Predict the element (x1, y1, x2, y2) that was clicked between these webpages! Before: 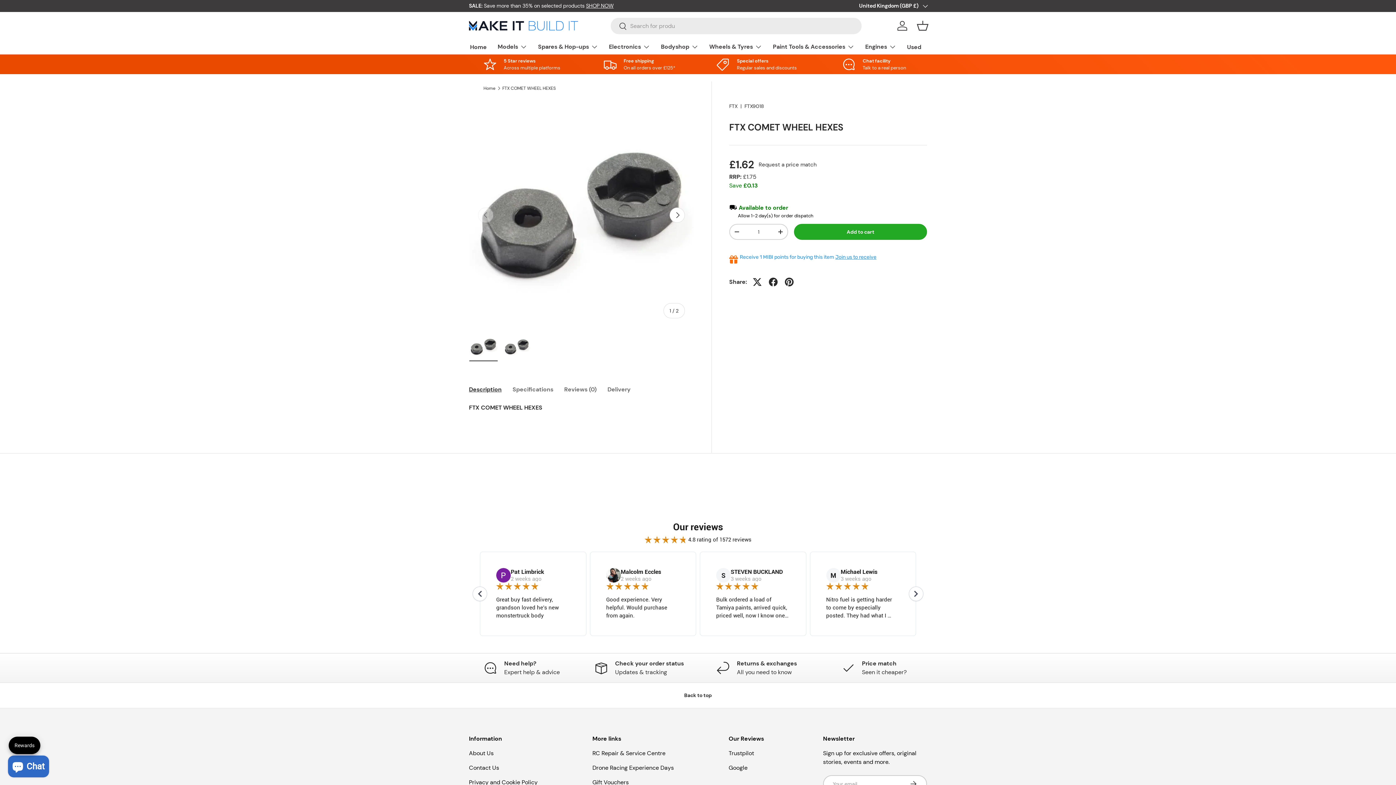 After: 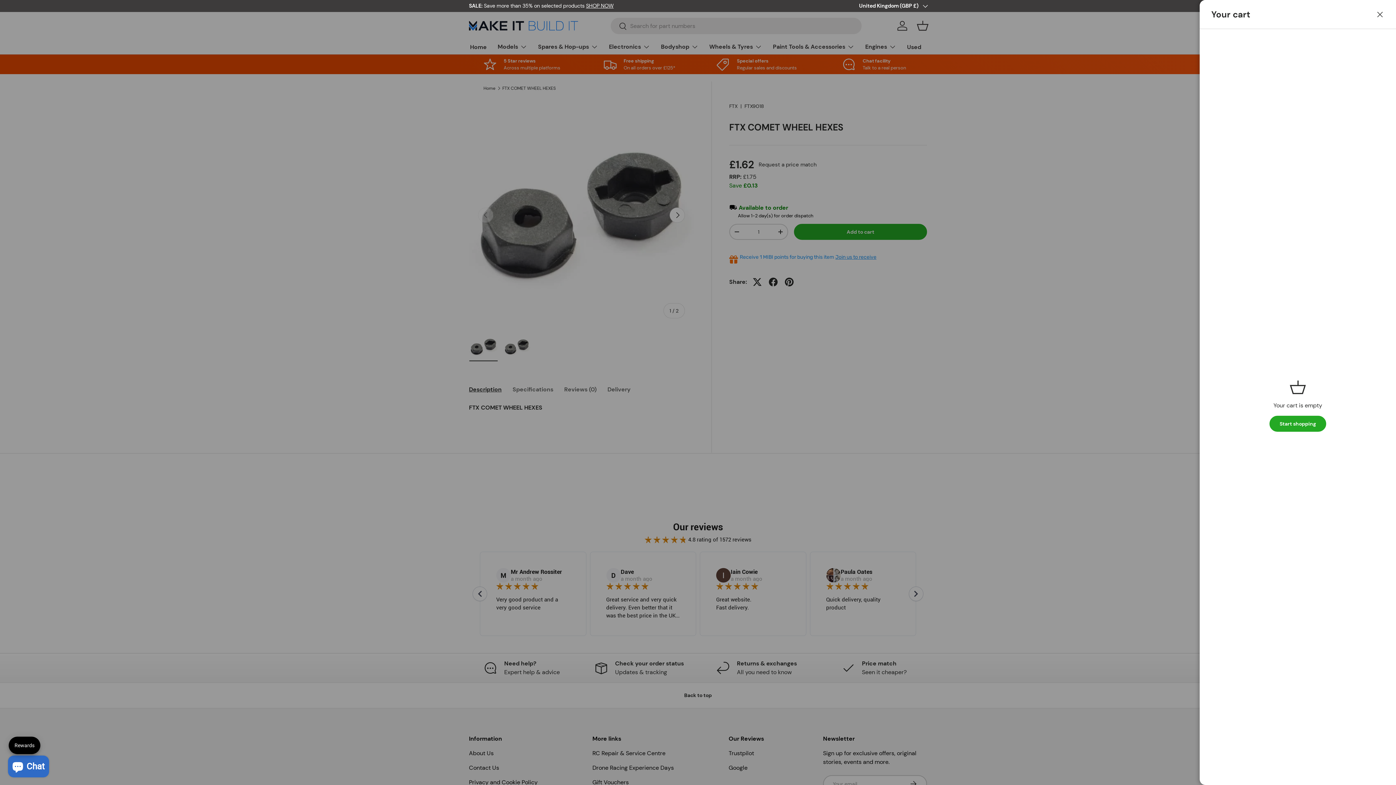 Action: label: Basket bbox: (914, 17, 930, 33)